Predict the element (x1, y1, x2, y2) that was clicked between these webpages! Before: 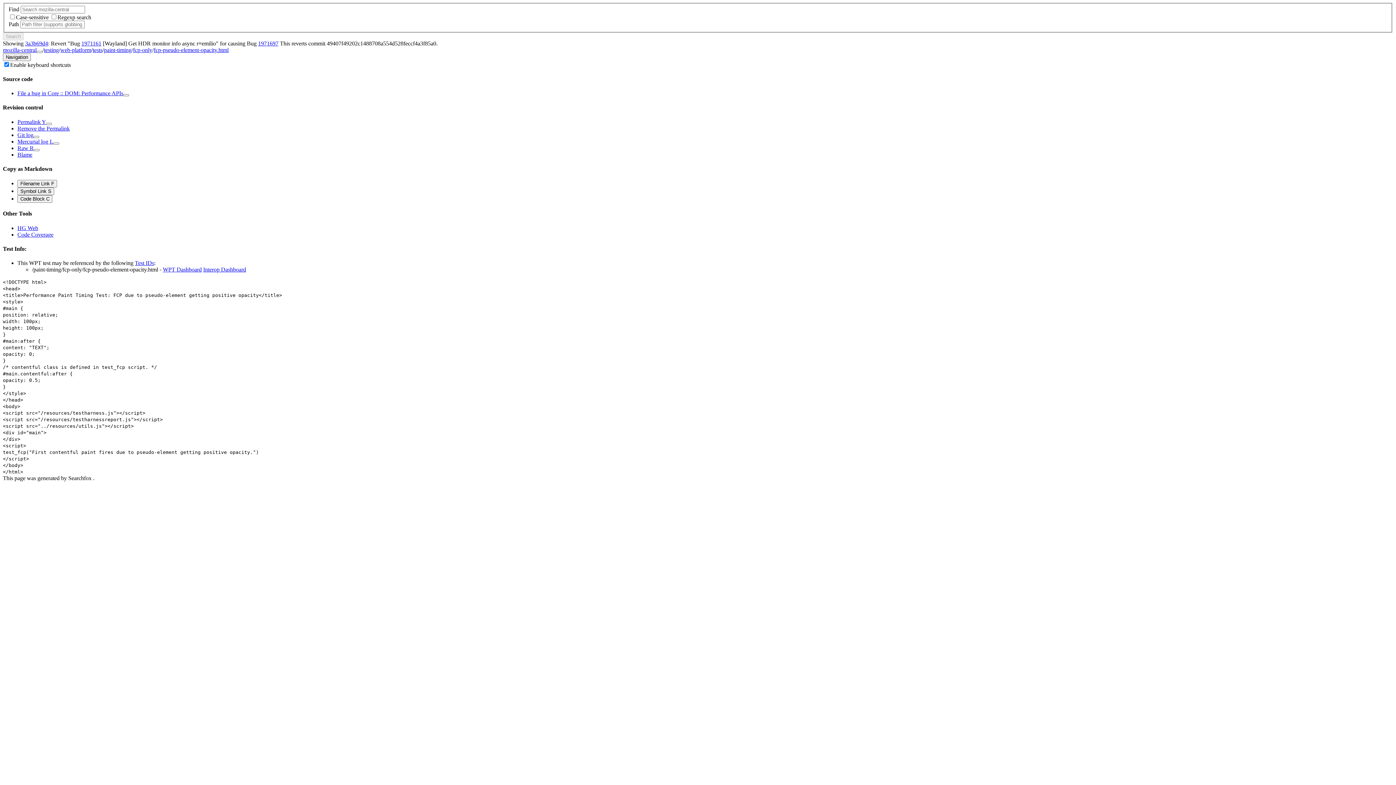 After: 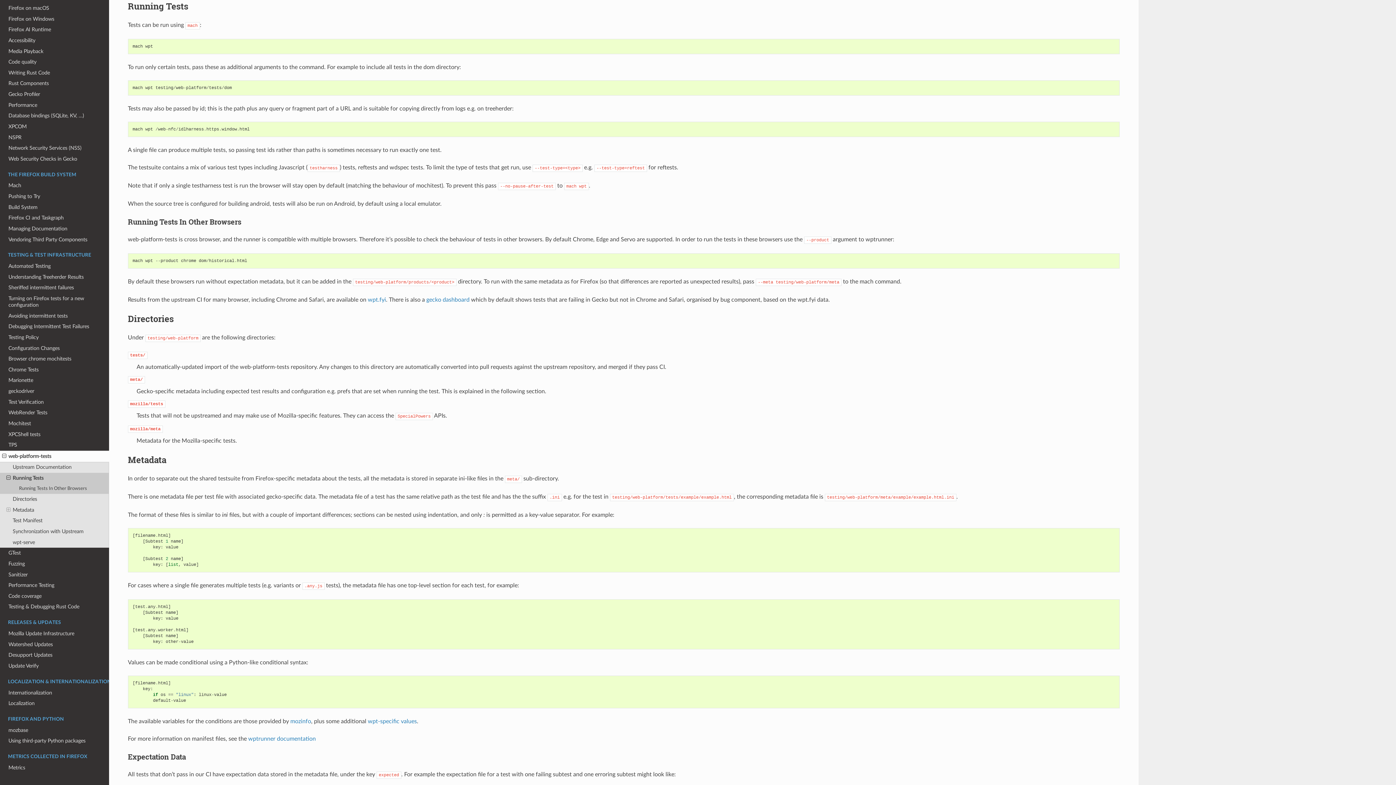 Action: label: Test IDs bbox: (134, 260, 154, 266)